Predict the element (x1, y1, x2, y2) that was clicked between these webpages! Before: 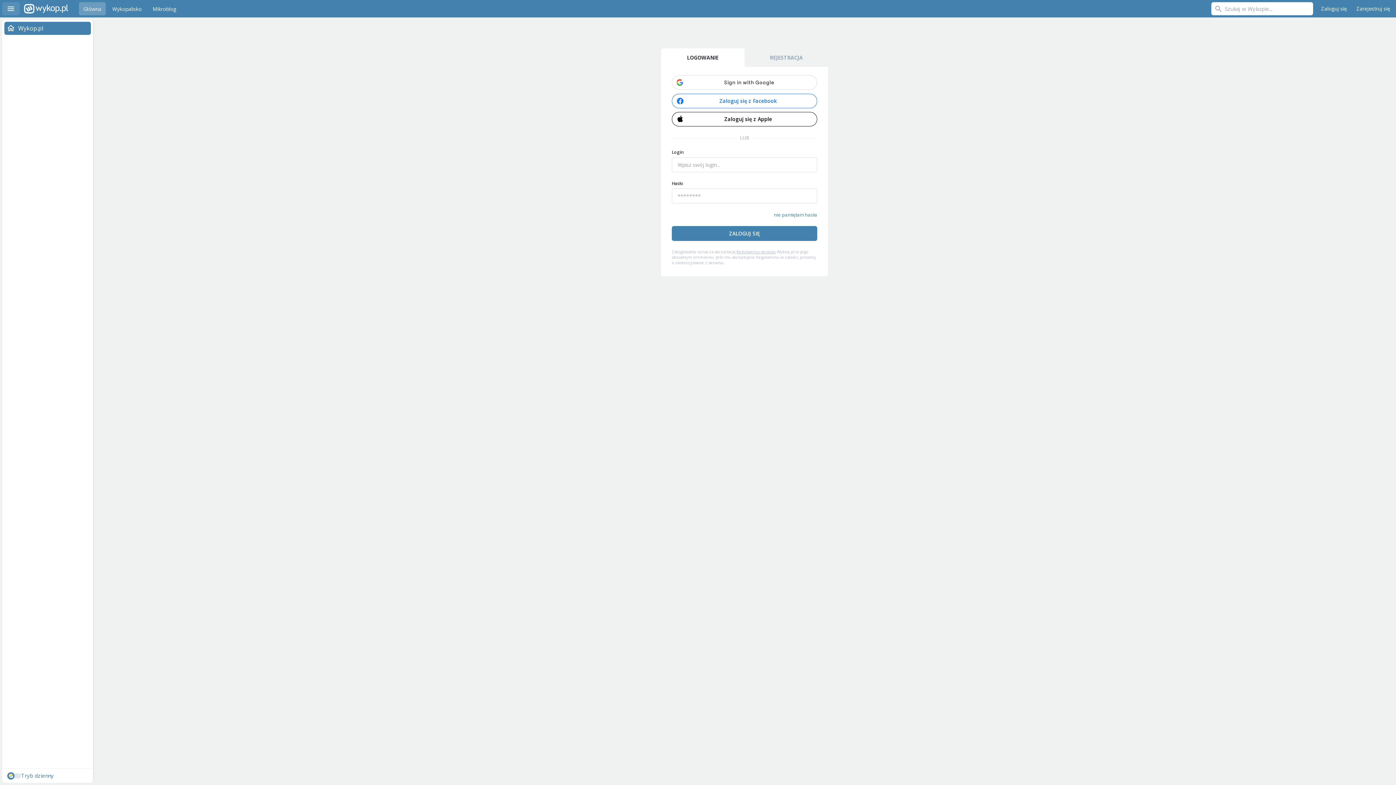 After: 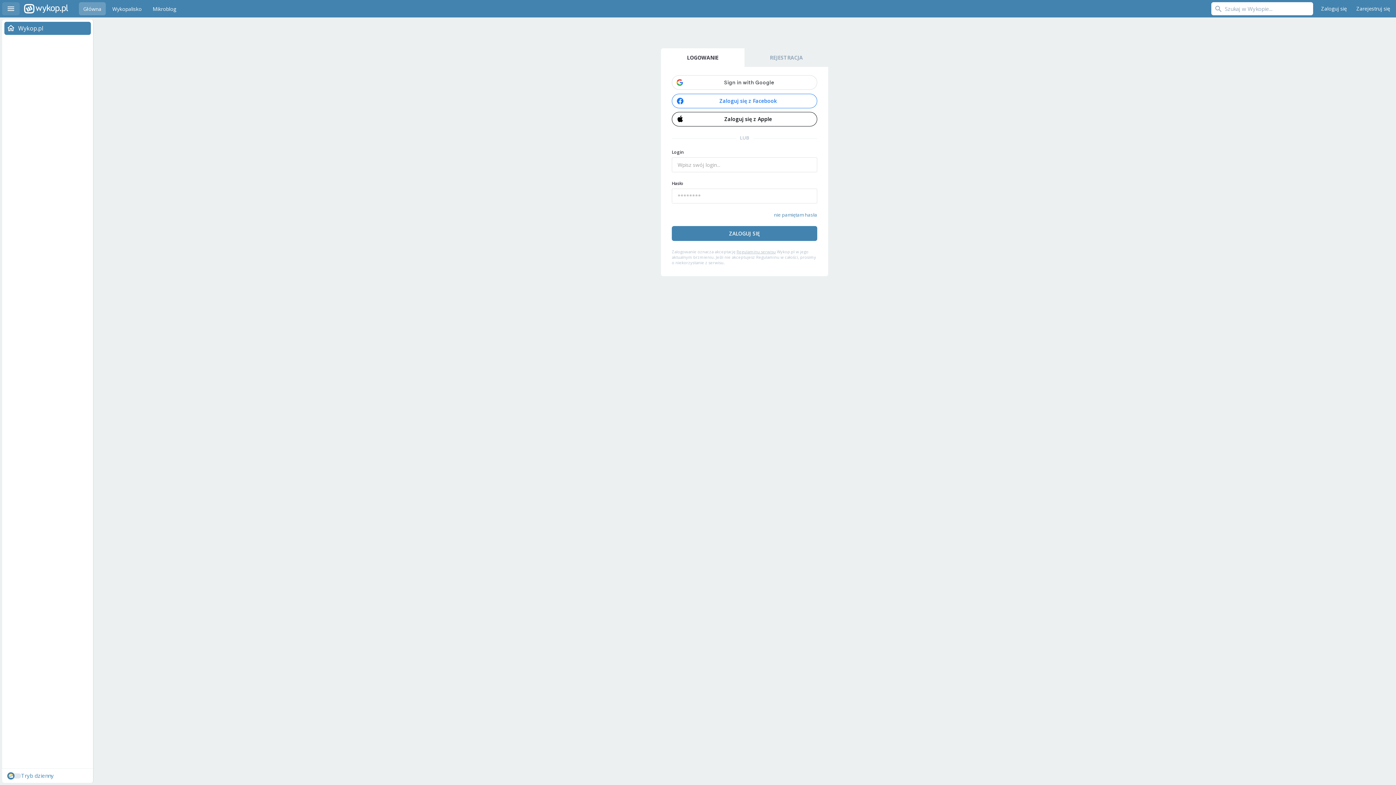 Action: label: Zaloguj się bbox: (1317, 2, 1350, 15)